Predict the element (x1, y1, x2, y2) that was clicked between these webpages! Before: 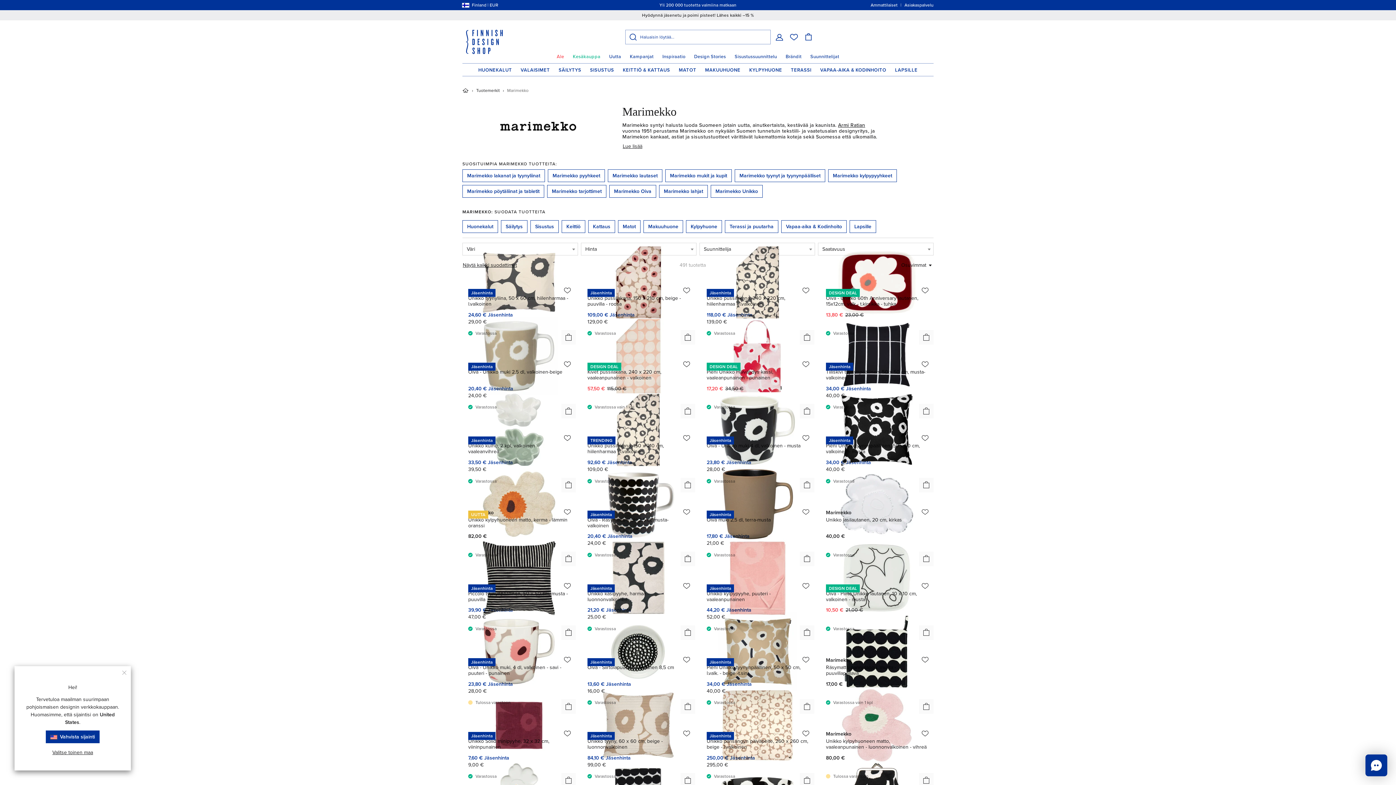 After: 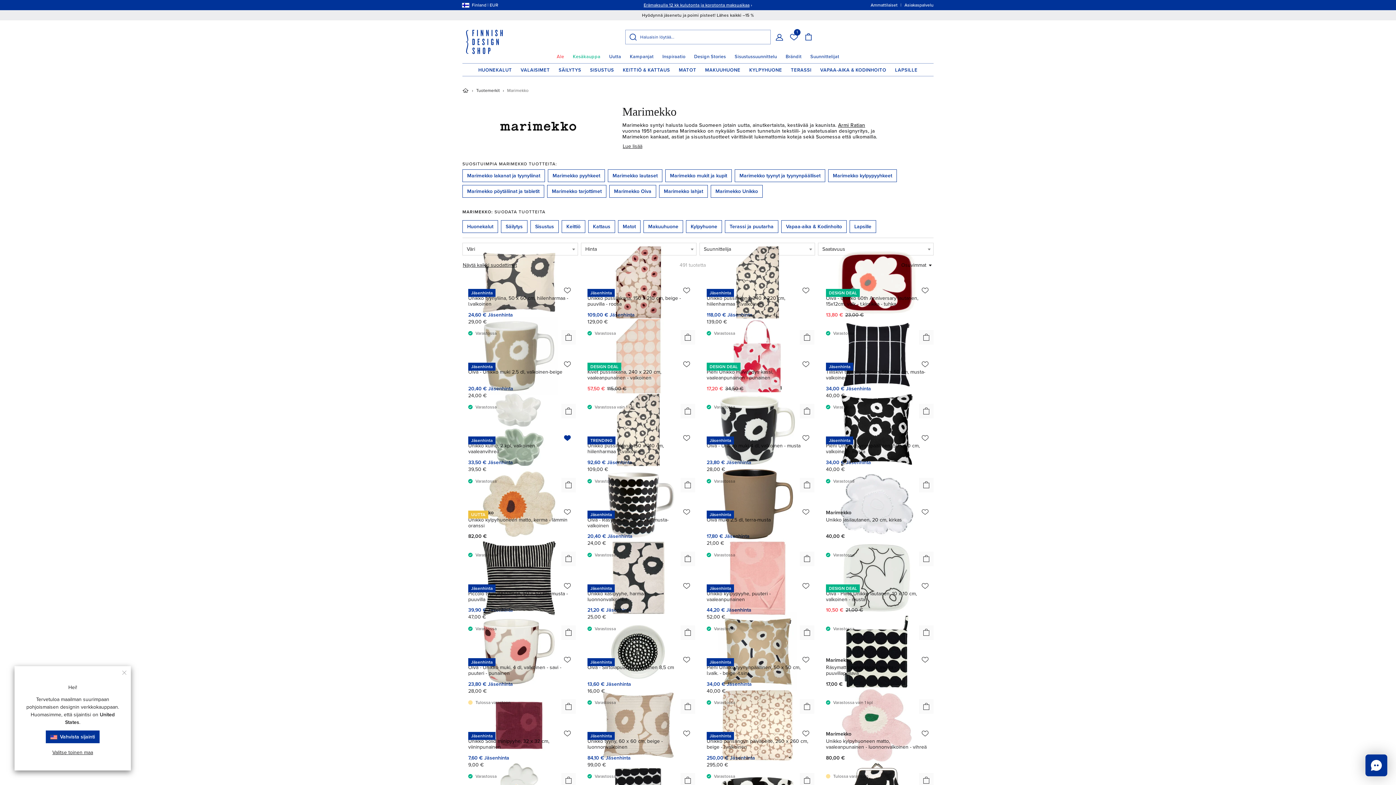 Action: bbox: (562, 433, 571, 442)